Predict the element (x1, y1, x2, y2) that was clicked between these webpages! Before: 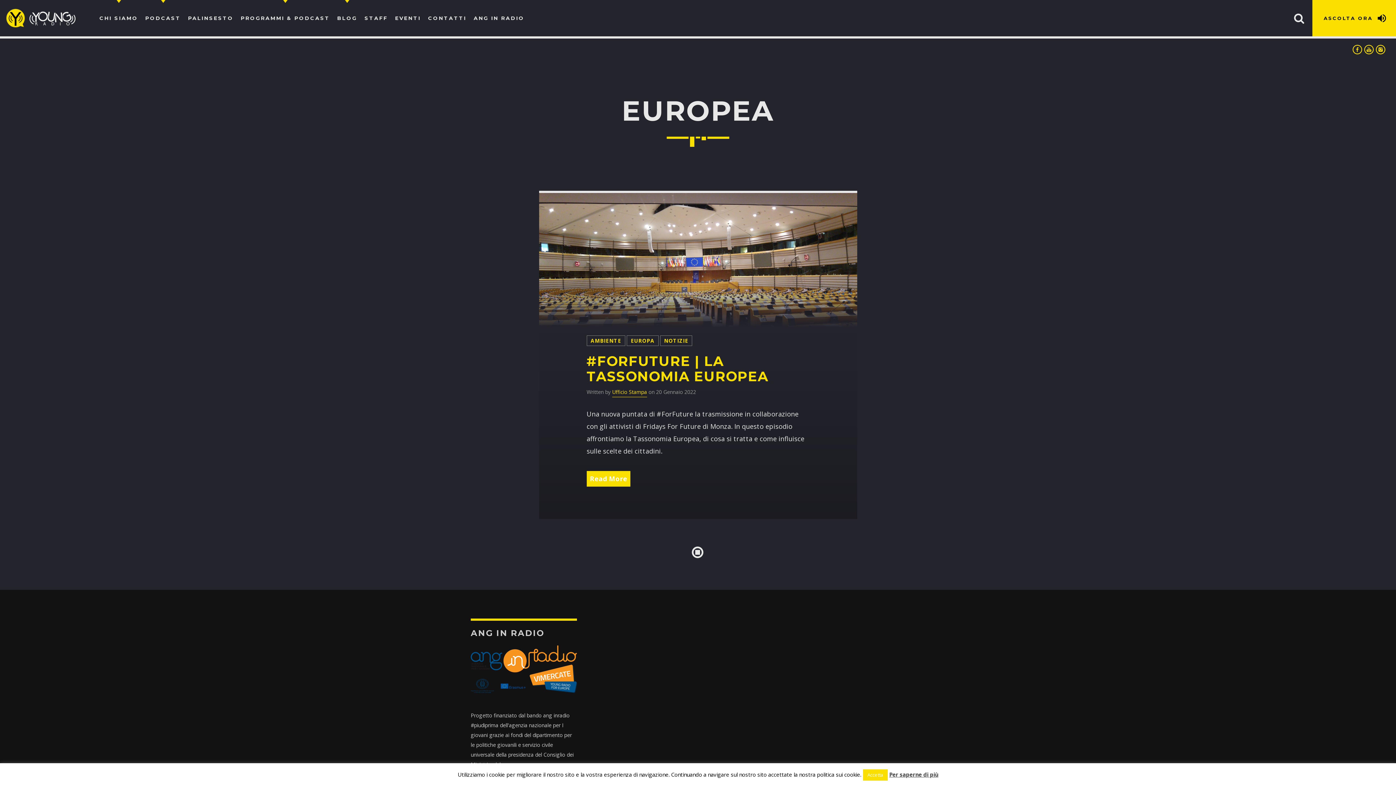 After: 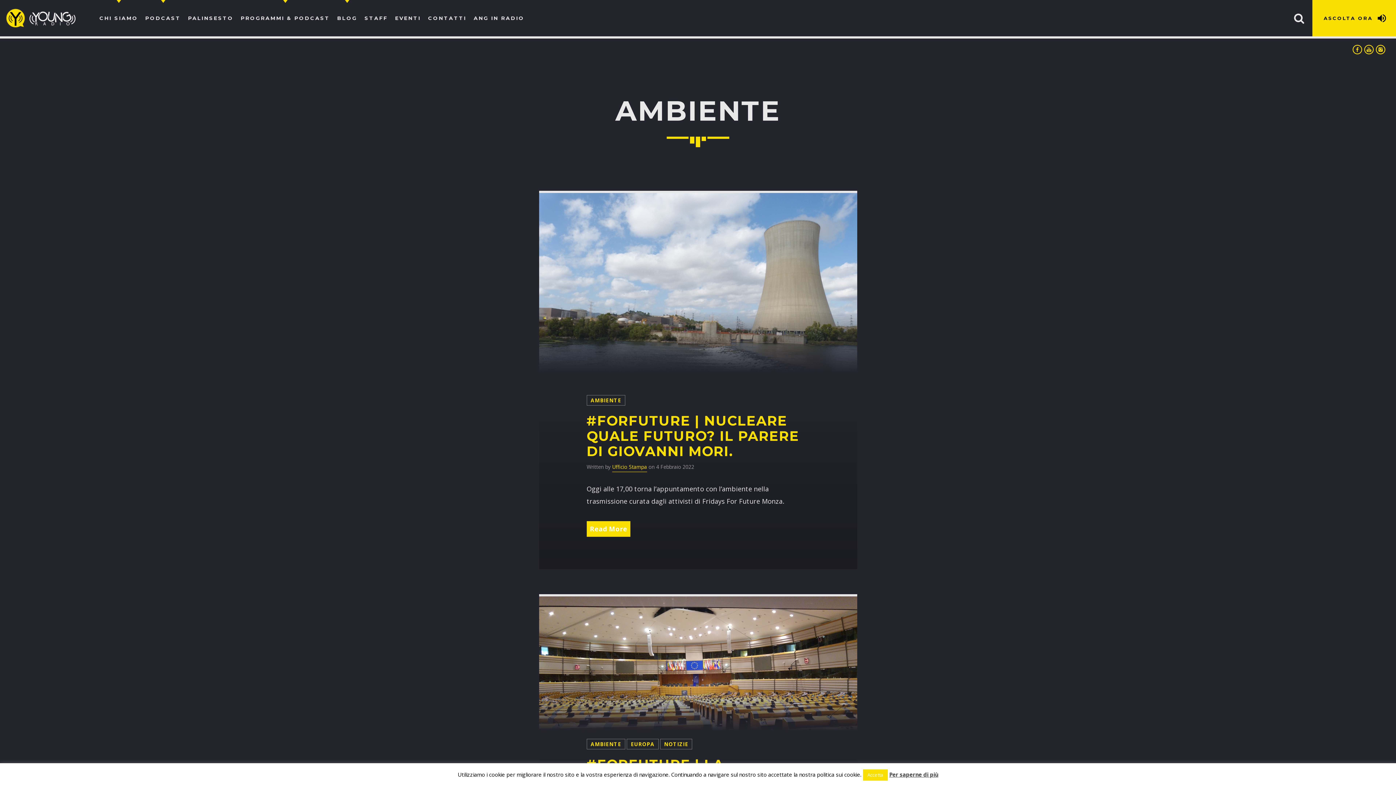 Action: label: AMBIENTE bbox: (586, 335, 625, 346)